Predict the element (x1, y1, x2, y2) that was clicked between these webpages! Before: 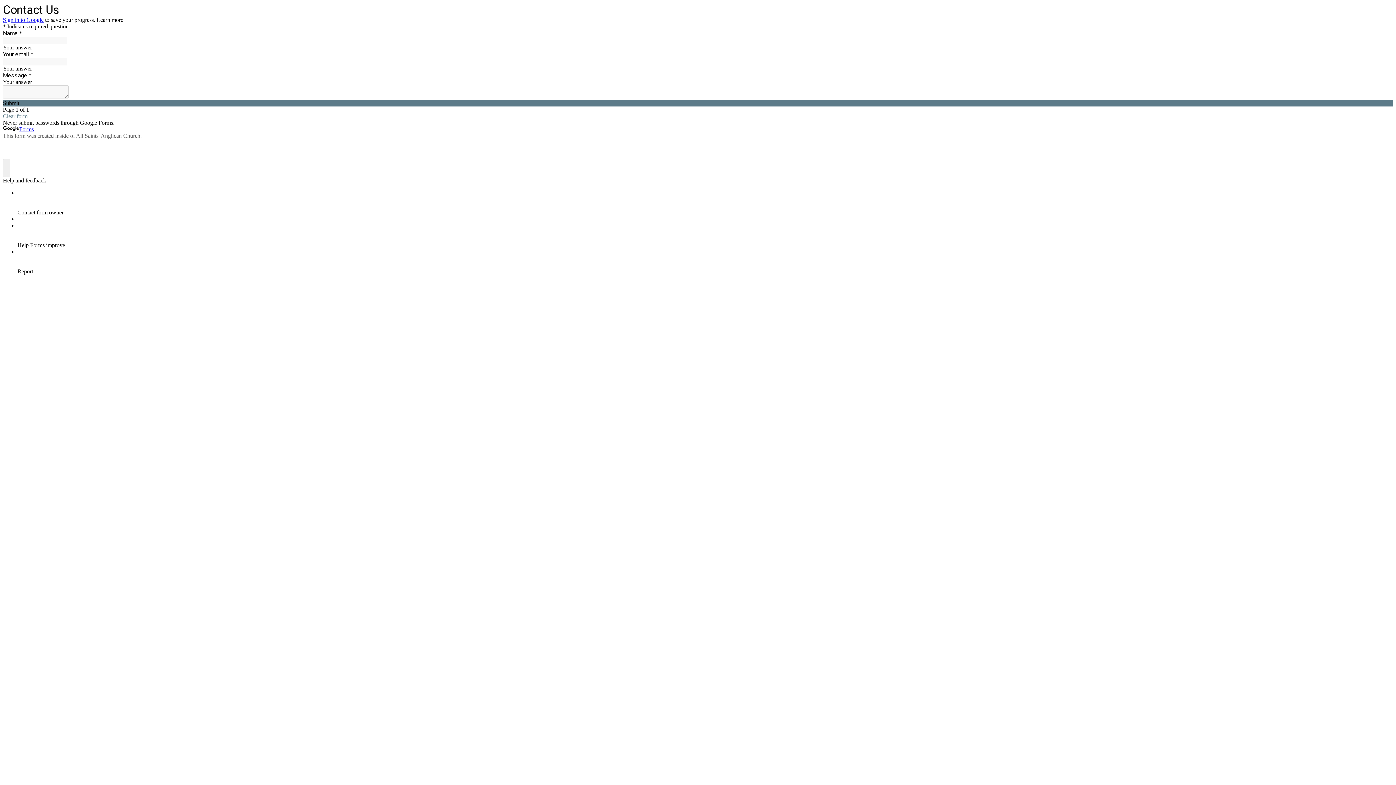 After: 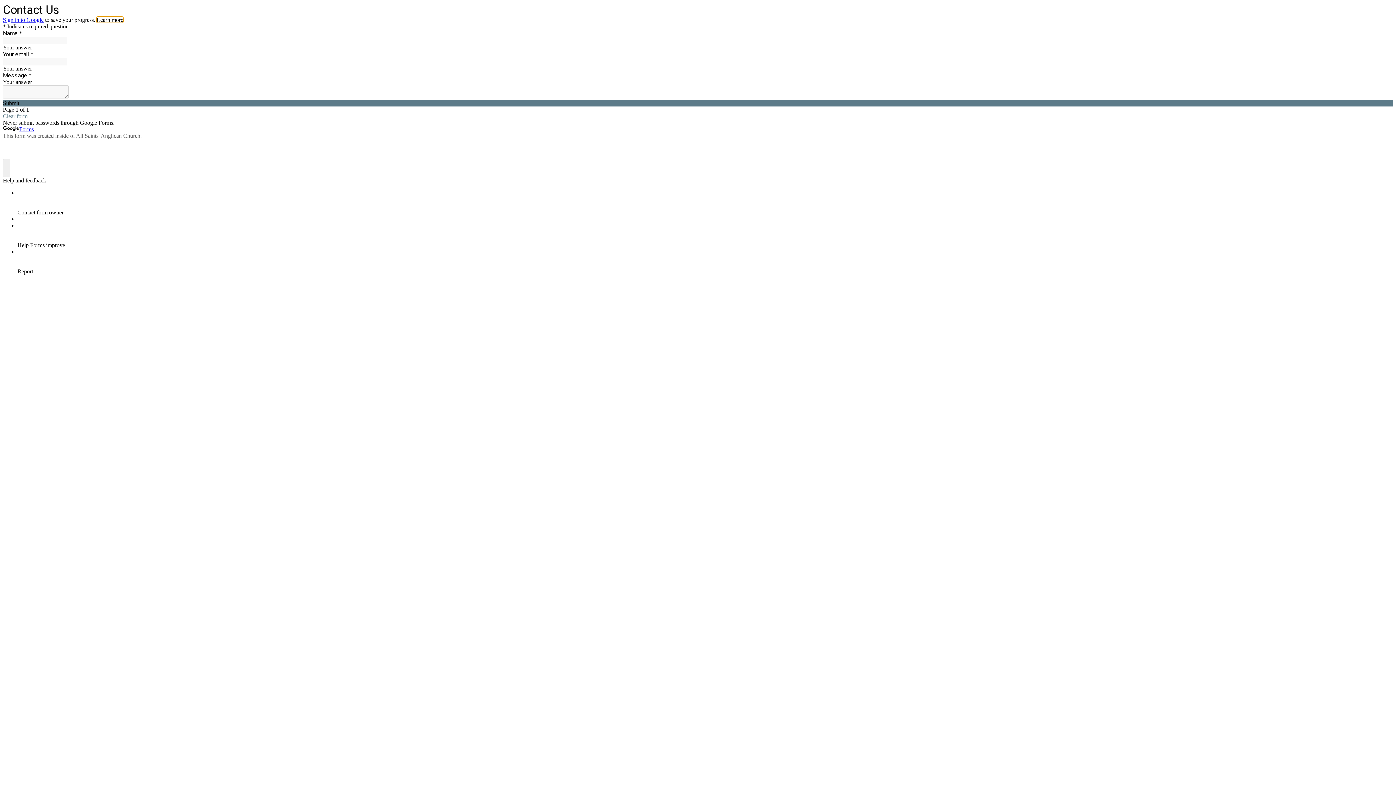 Action: label: Learn more bbox: (96, 16, 123, 22)